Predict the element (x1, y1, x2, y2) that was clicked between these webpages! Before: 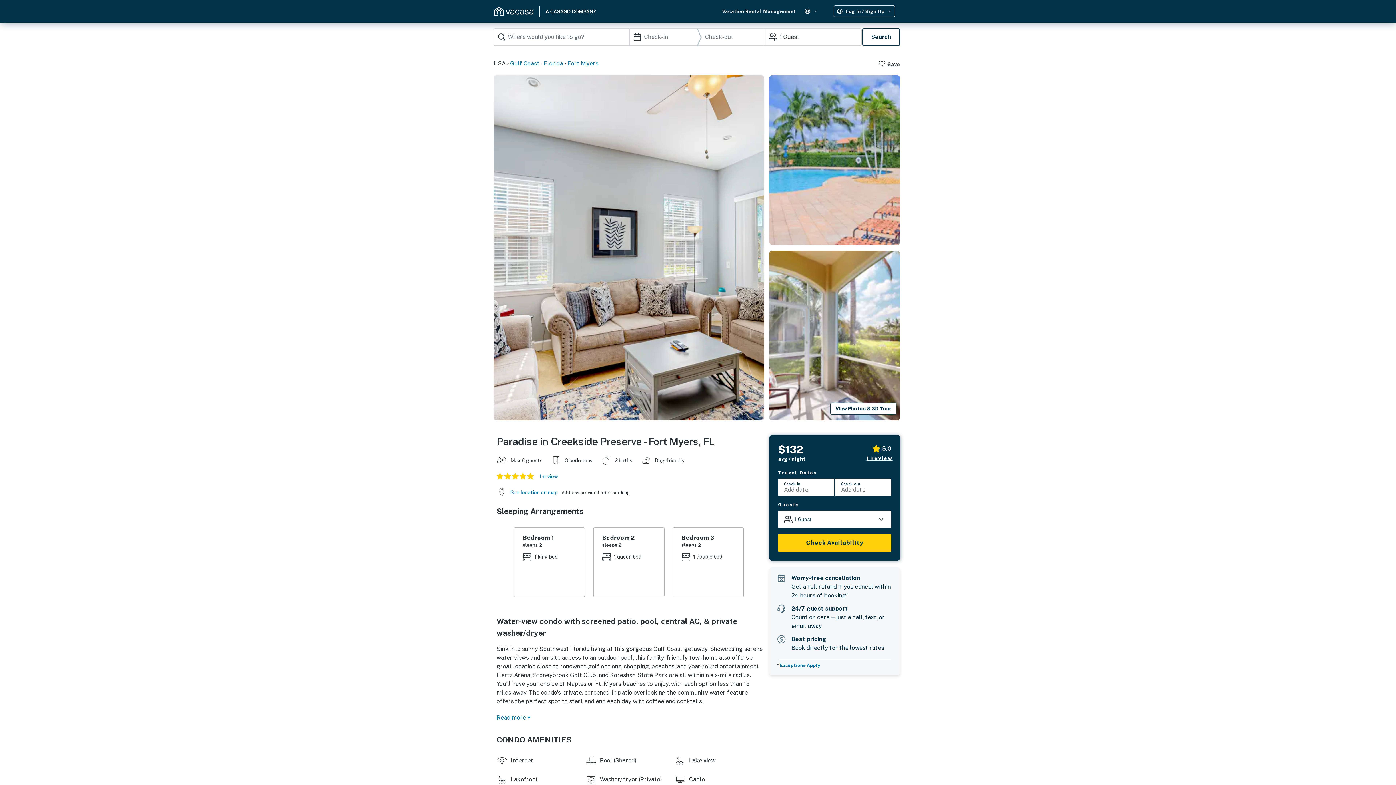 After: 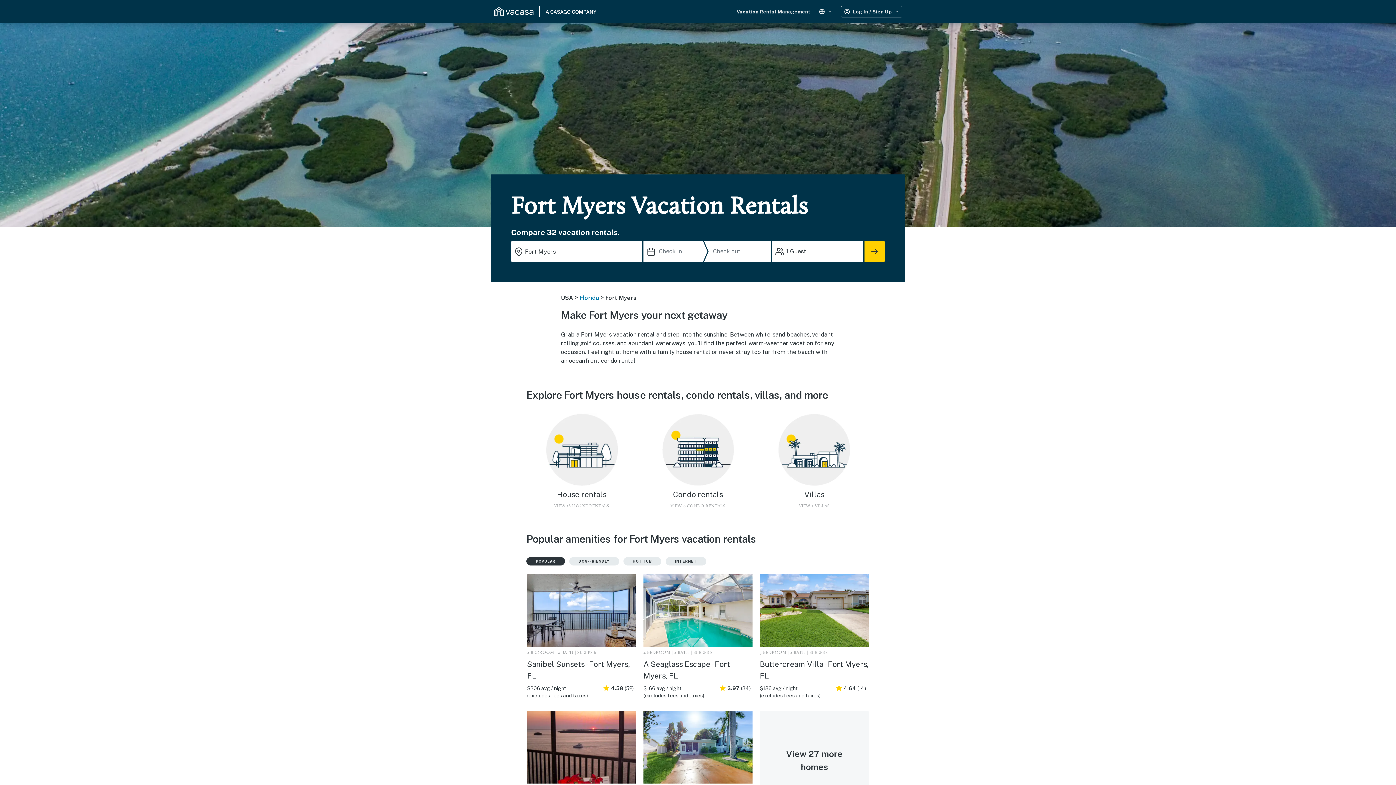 Action: label: Fort Myers bbox: (567, 59, 598, 68)